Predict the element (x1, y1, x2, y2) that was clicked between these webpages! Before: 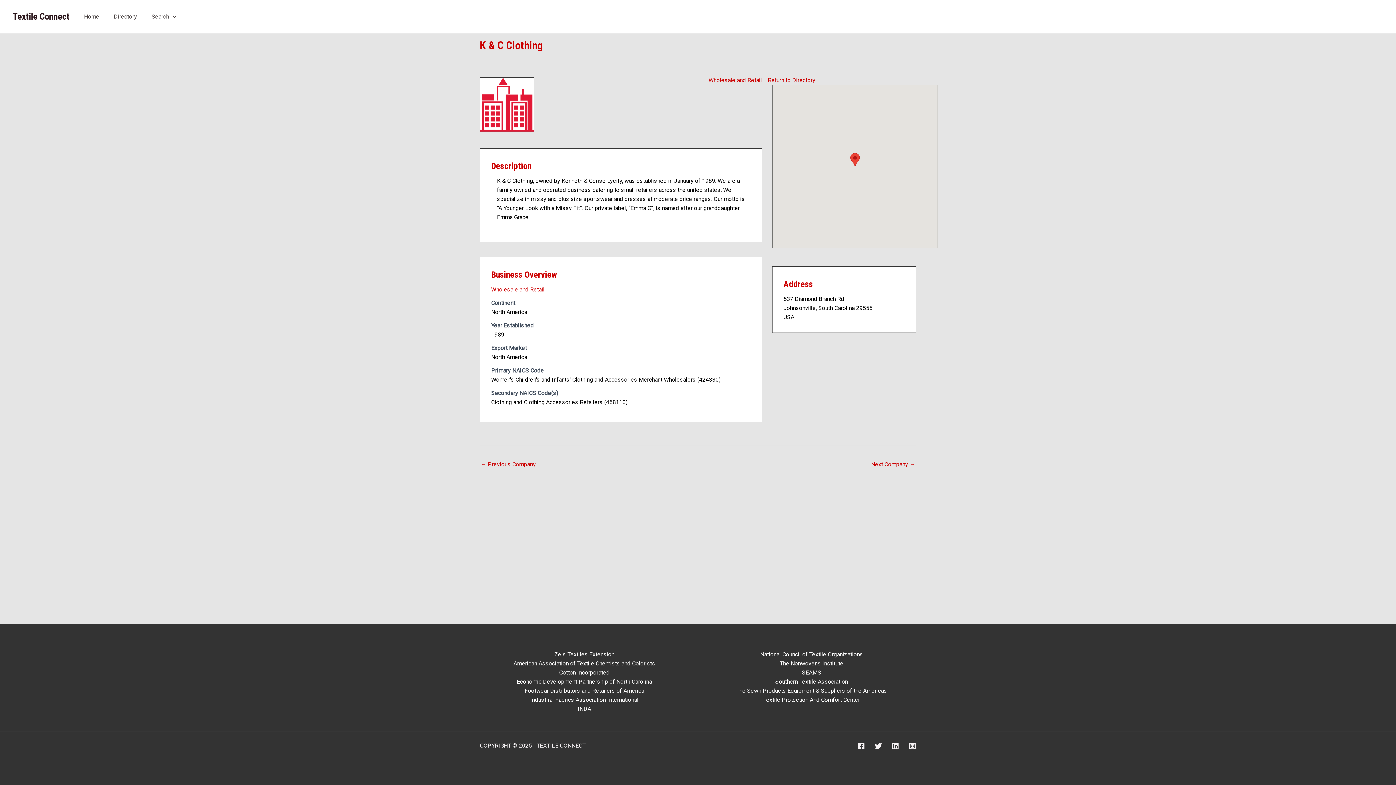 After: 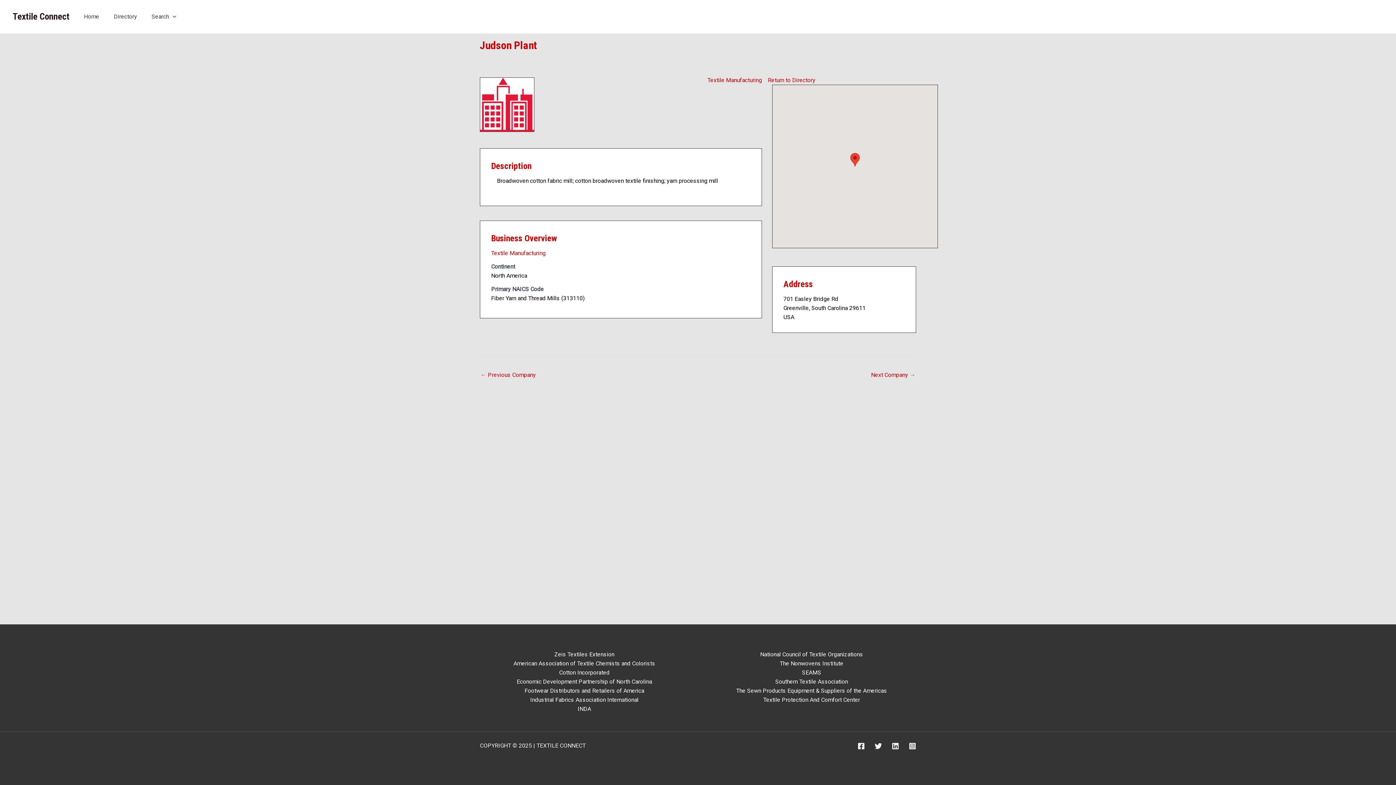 Action: label: ← Previous Company bbox: (480, 458, 536, 471)